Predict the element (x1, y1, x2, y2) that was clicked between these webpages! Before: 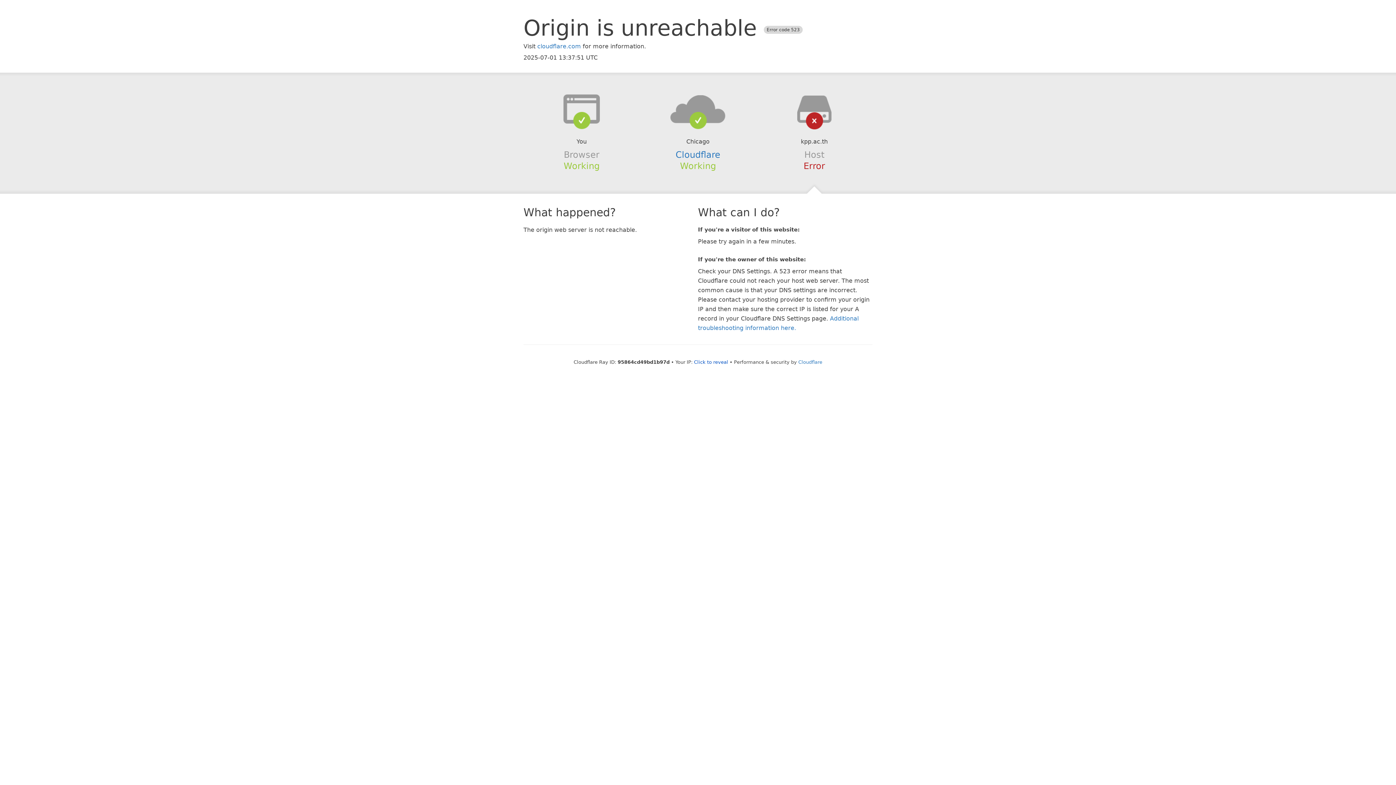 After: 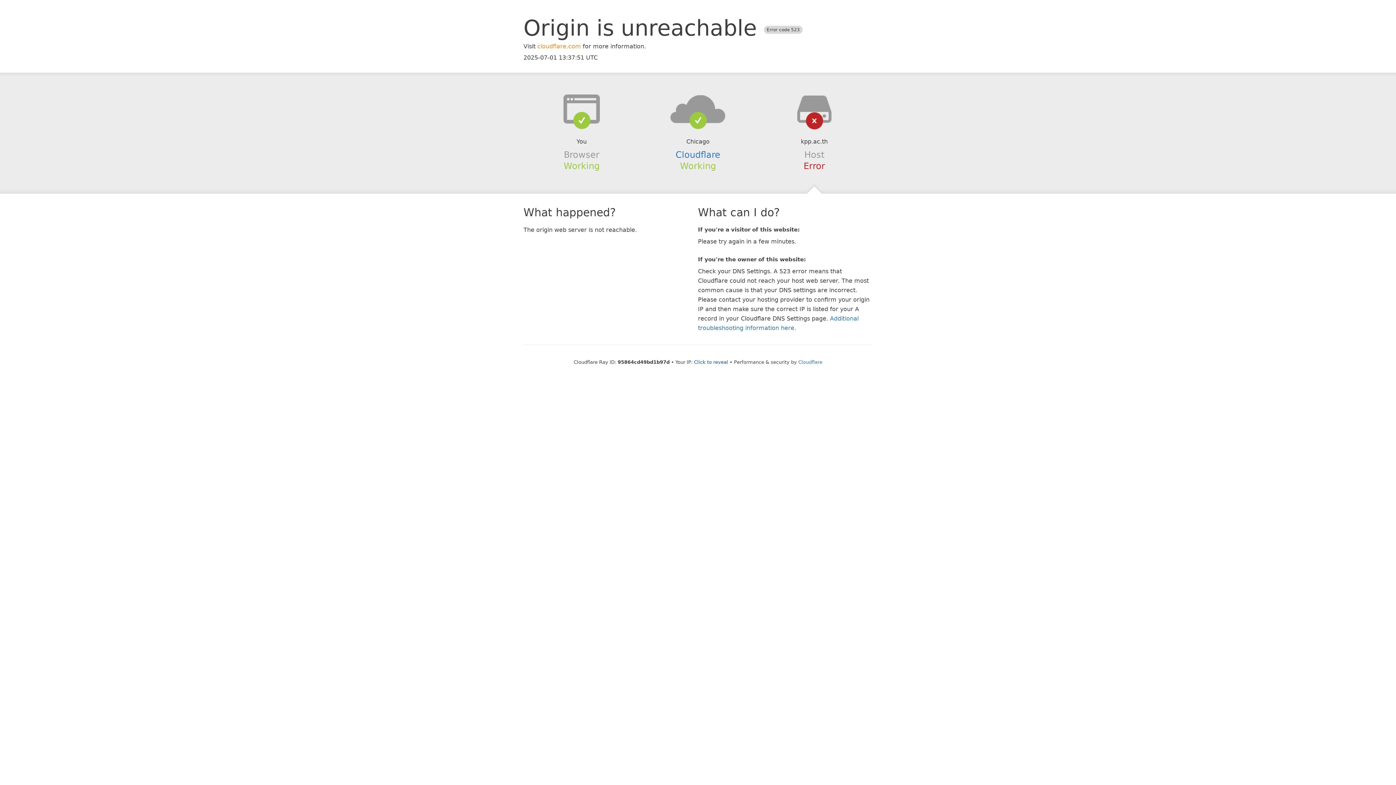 Action: label: cloudflare.com bbox: (537, 42, 581, 49)